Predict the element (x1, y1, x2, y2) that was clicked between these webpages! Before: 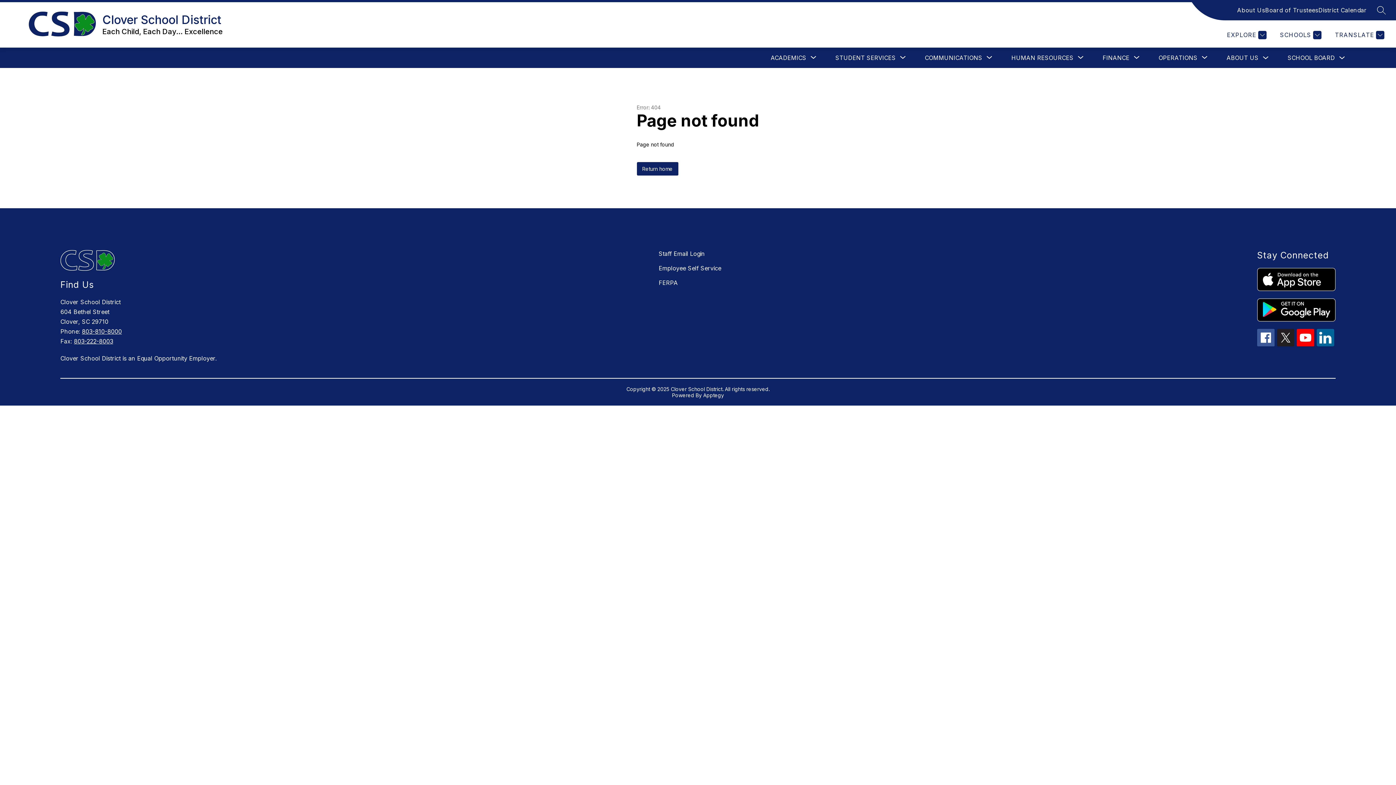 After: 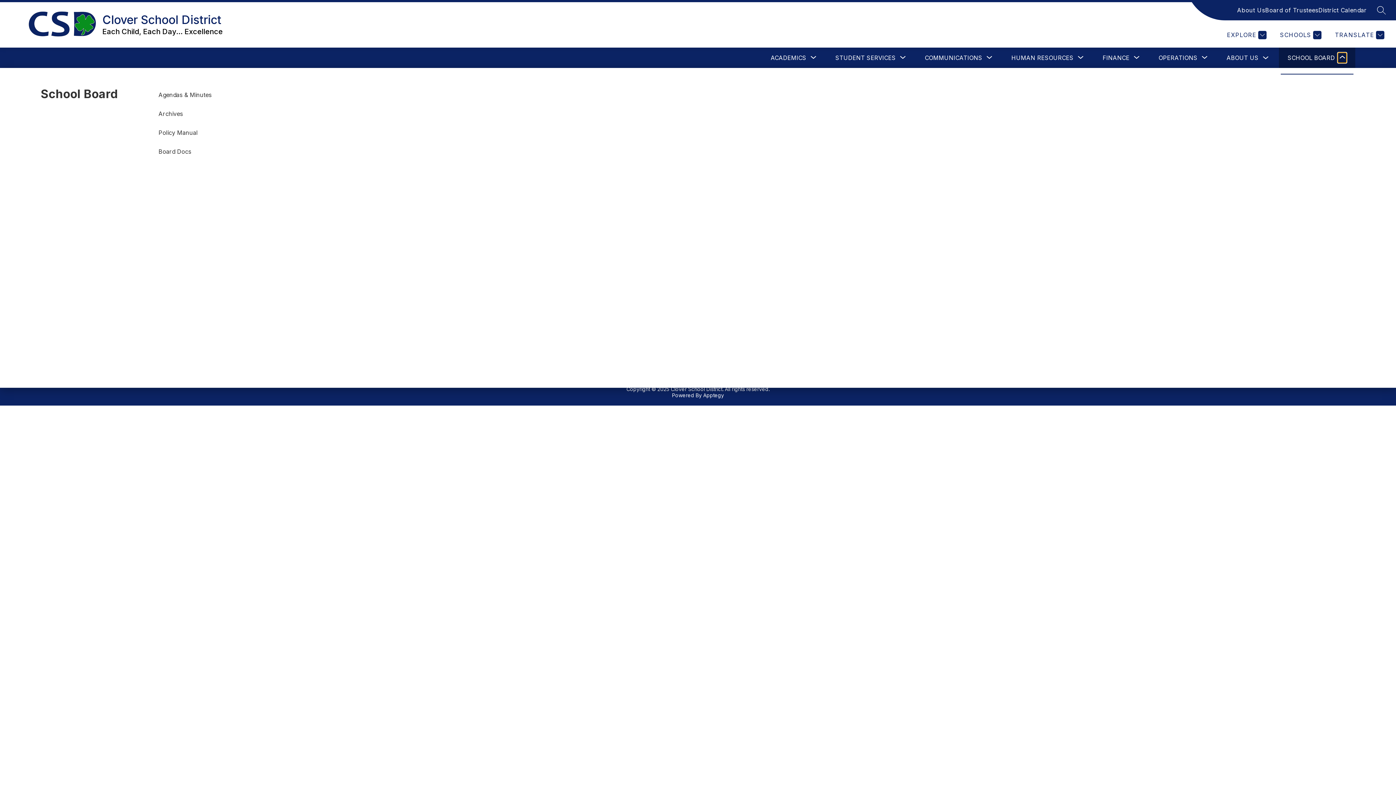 Action: label: Toggle School Board Submenu bbox: (1338, 52, 1346, 62)